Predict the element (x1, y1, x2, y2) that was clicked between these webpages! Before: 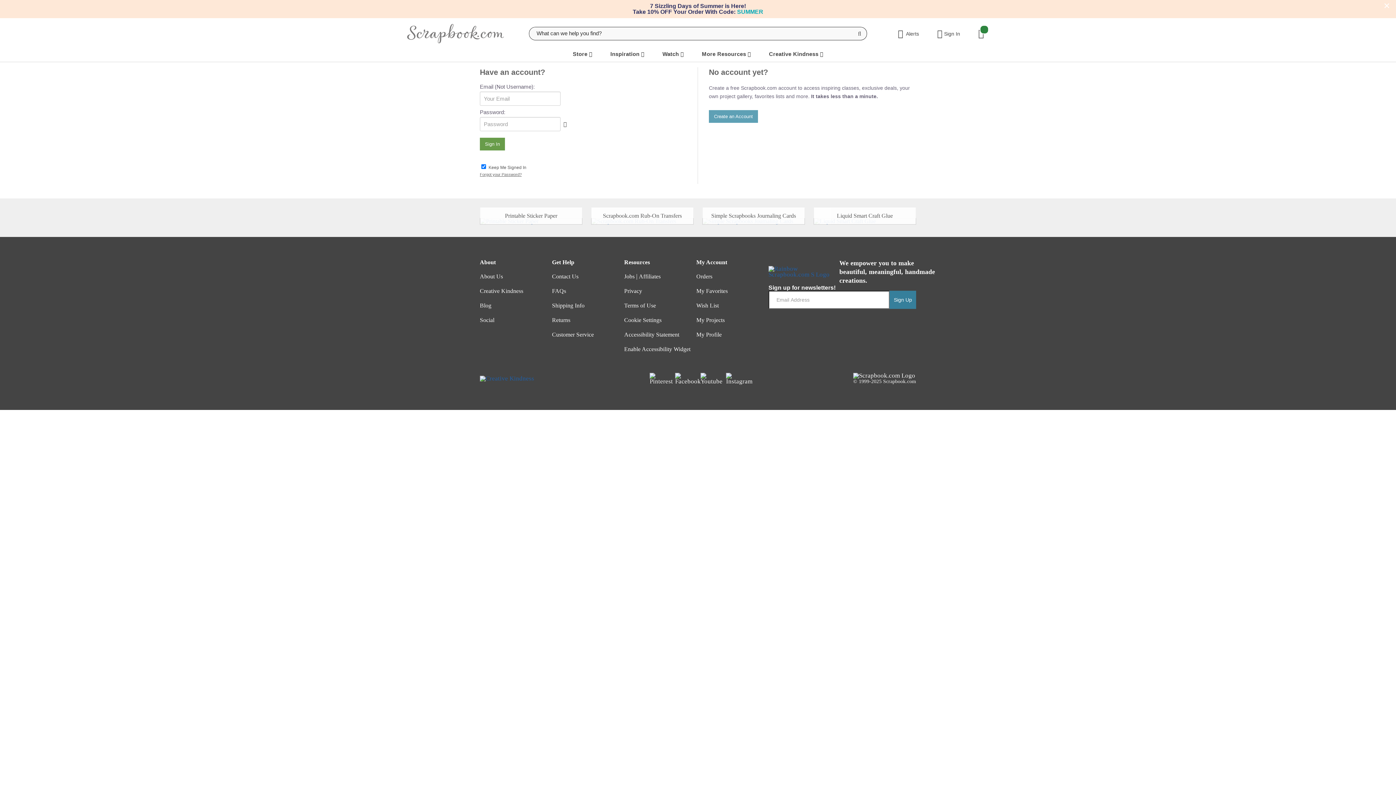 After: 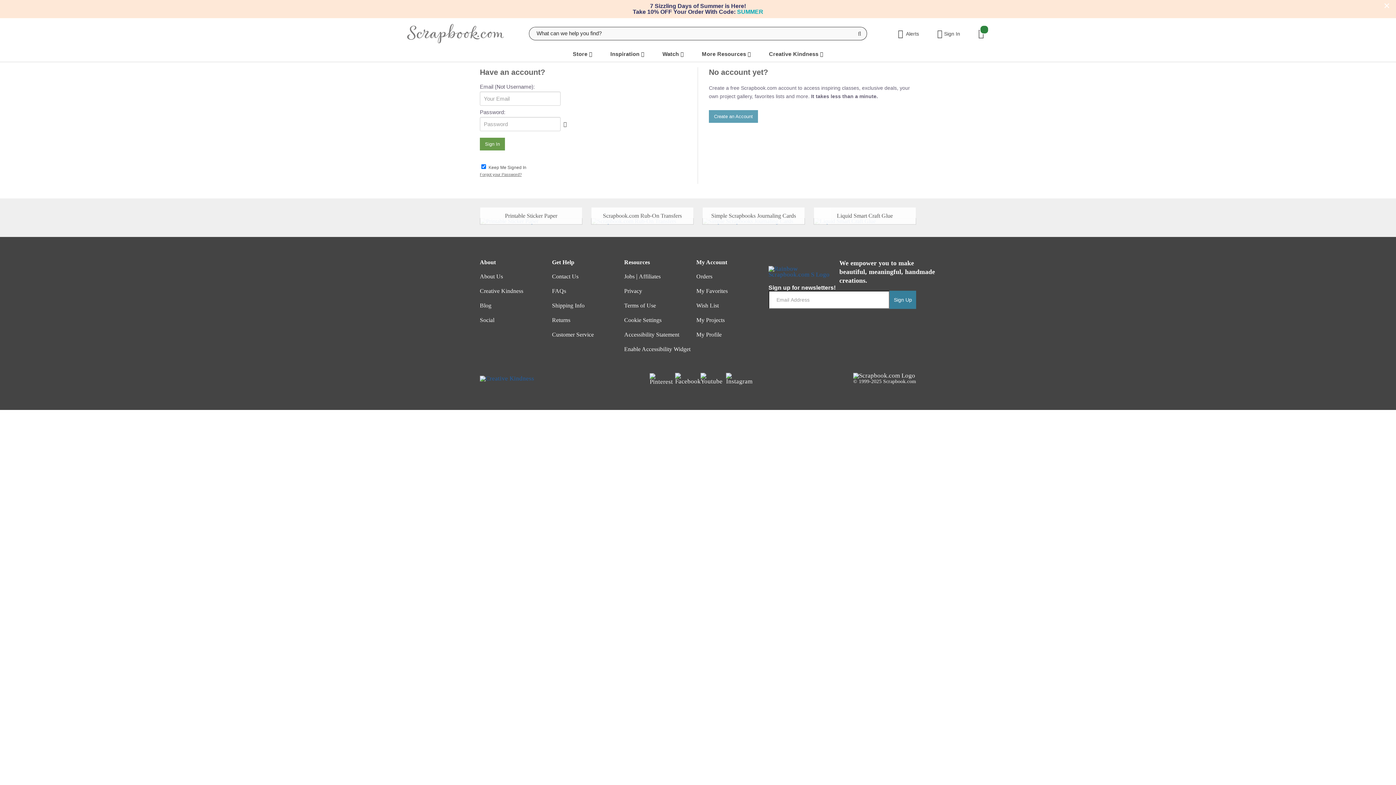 Action: bbox: (649, 373, 661, 384)